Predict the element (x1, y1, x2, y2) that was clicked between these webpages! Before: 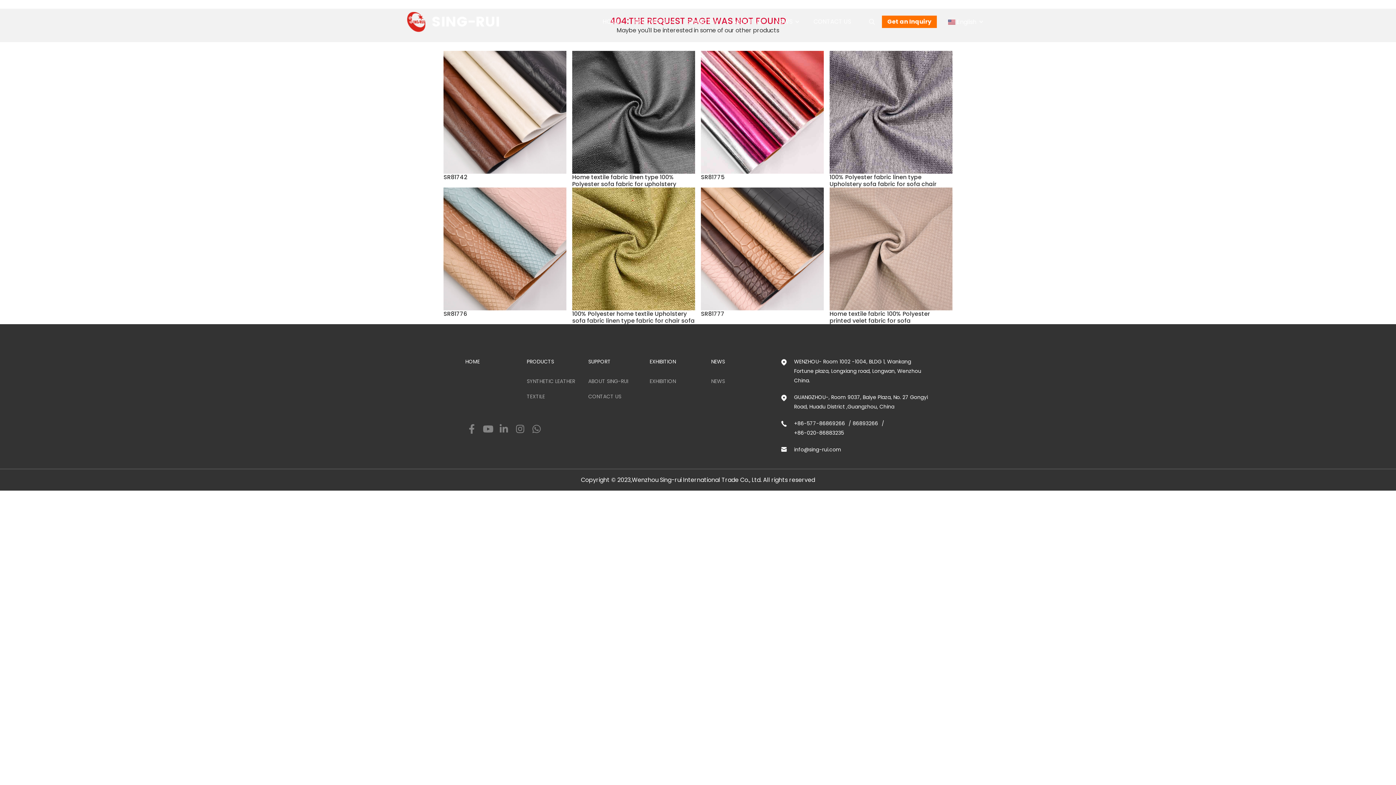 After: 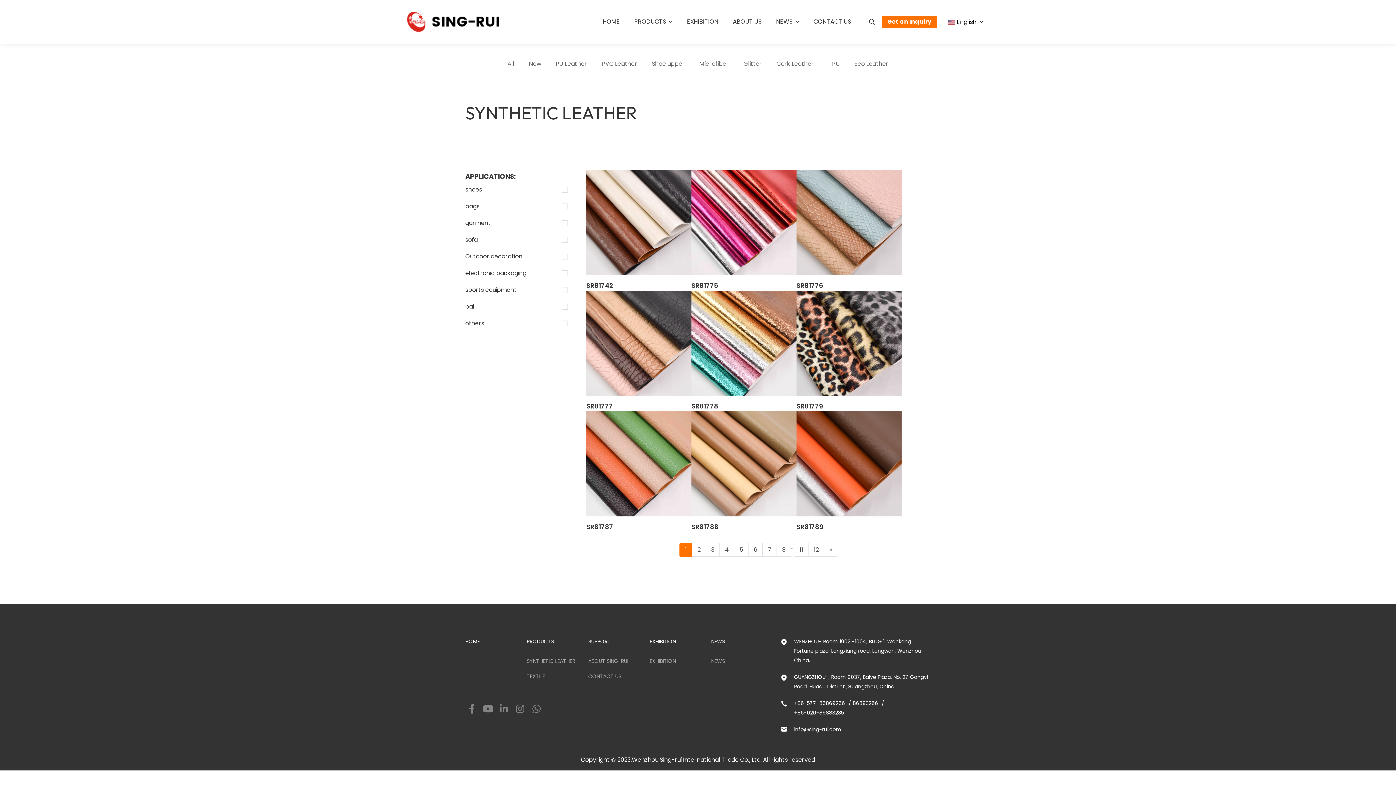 Action: bbox: (526, 373, 575, 389) label: SYNTHETIC LEATHER